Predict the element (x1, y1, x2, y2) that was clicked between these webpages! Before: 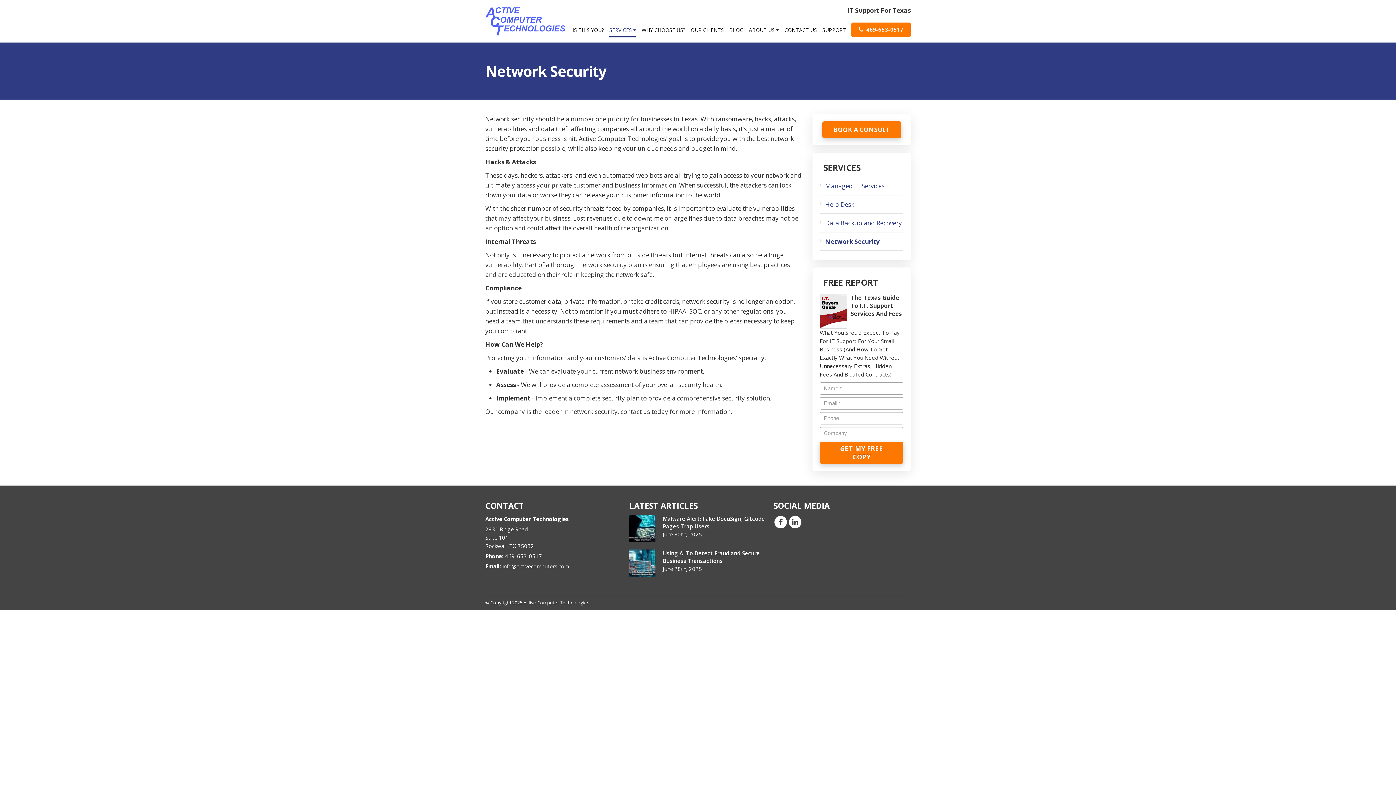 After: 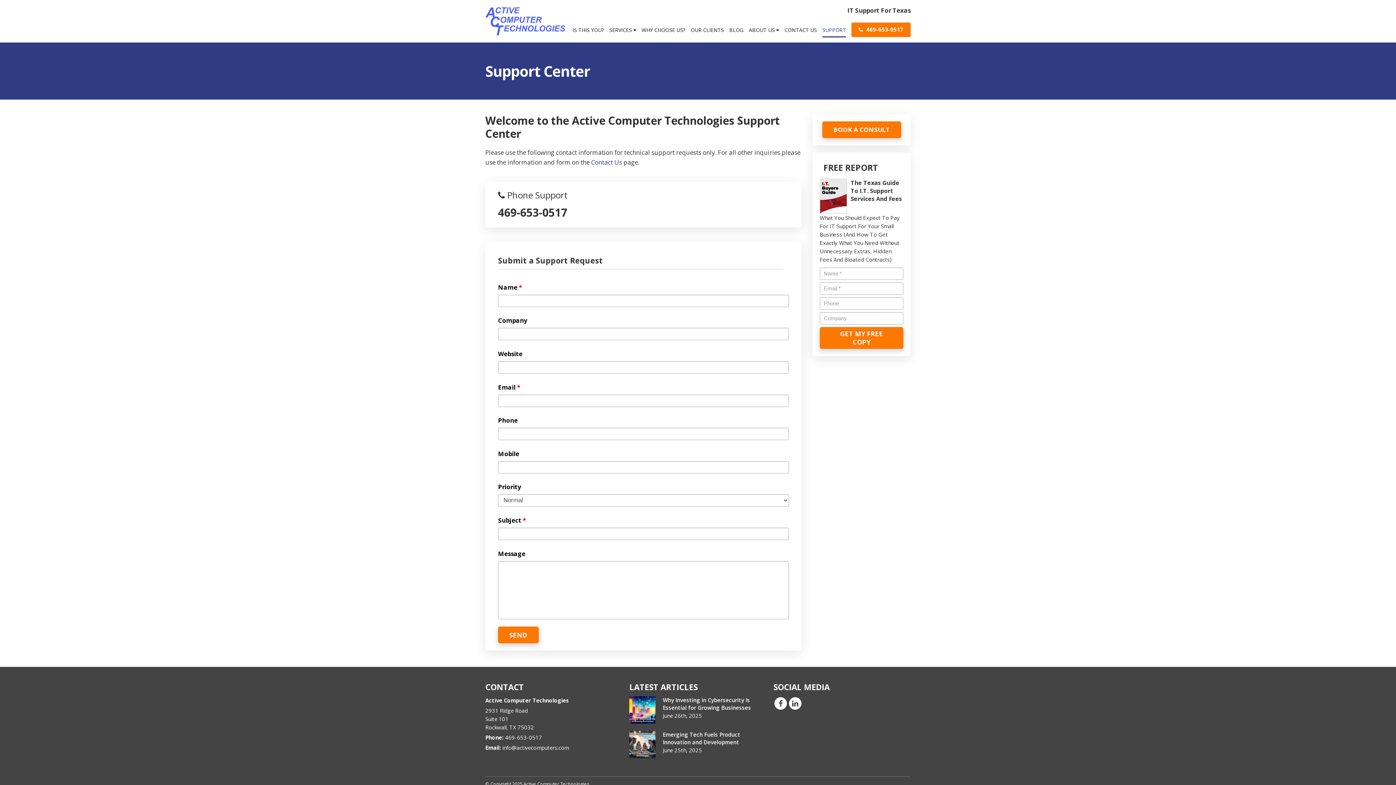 Action: label: SUPPORT bbox: (822, 22, 846, 42)